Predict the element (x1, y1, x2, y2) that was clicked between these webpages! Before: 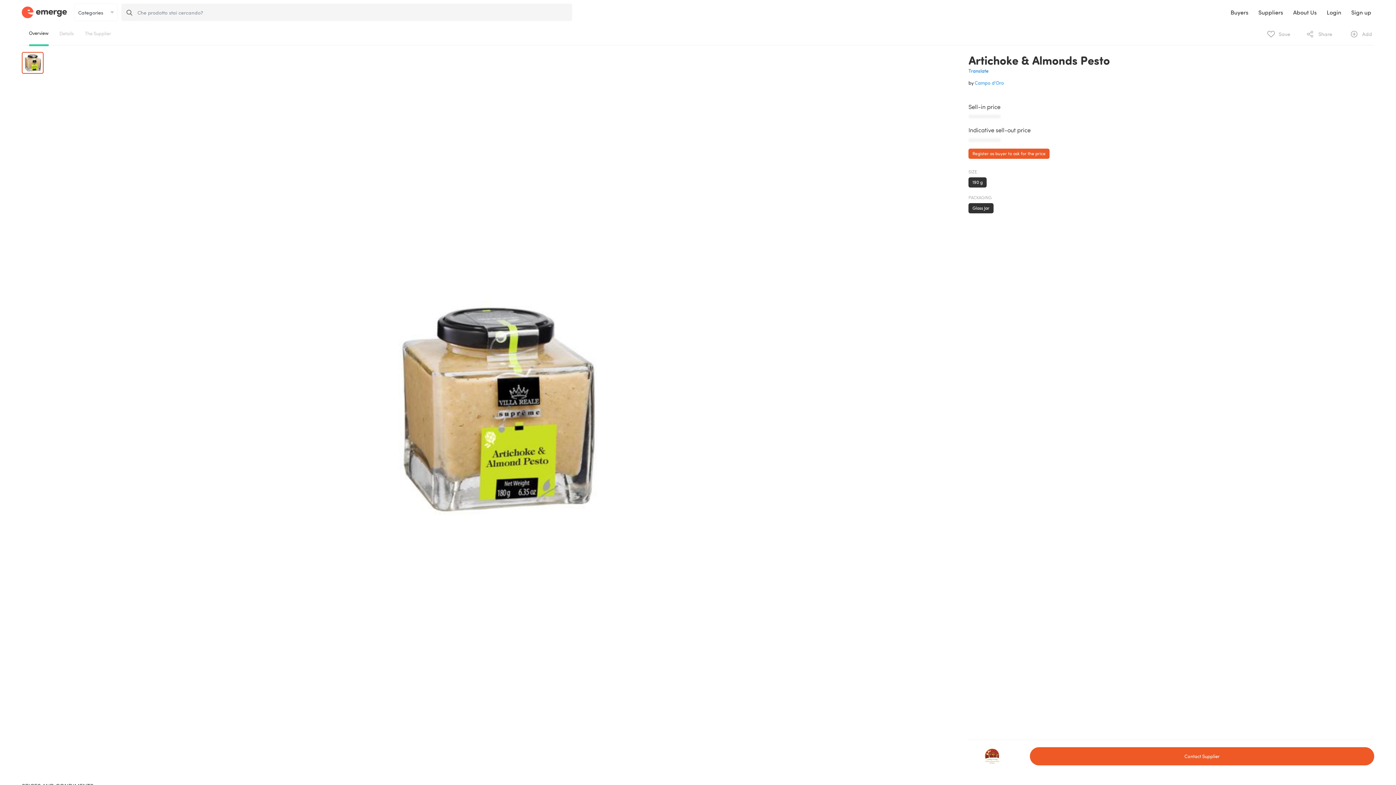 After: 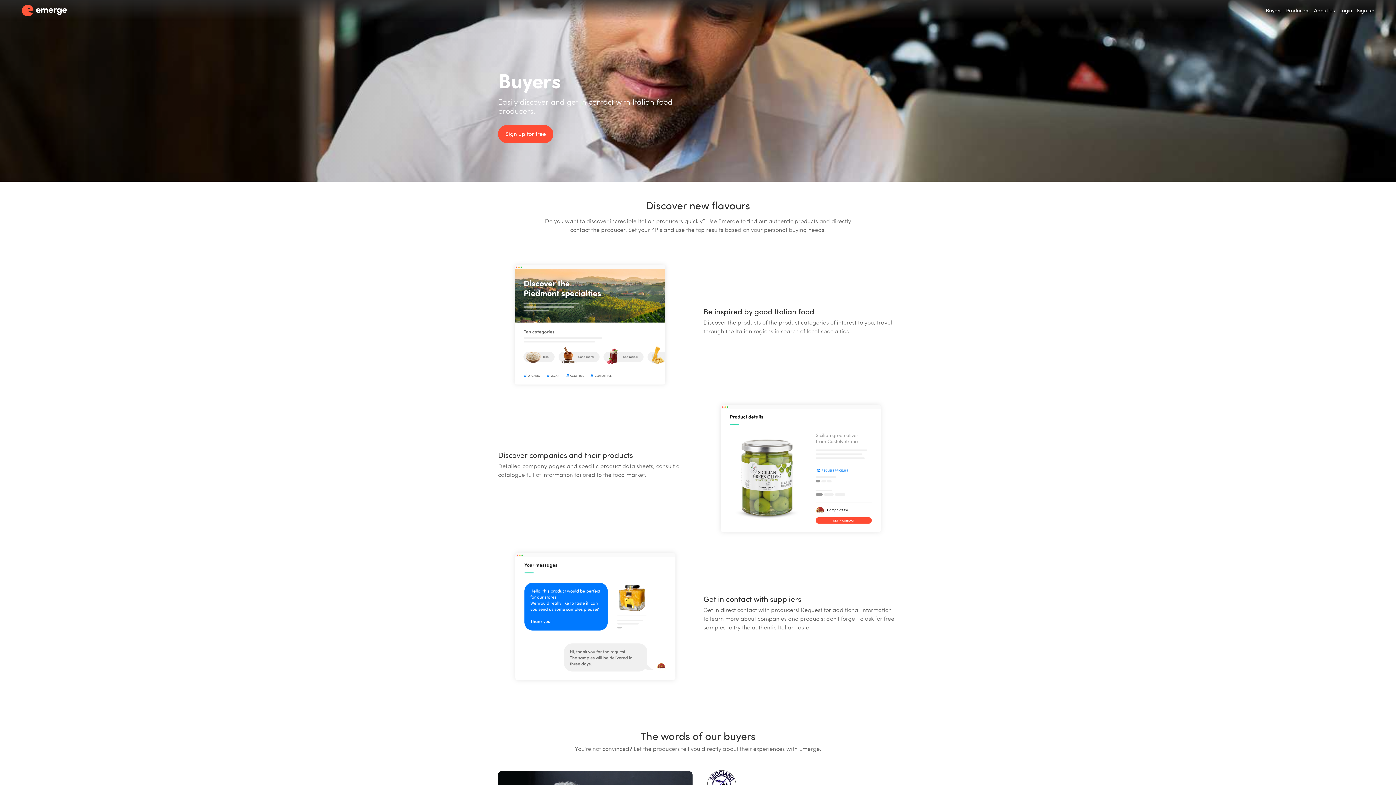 Action: label: Buyers bbox: (1223, 5, 1251, 19)